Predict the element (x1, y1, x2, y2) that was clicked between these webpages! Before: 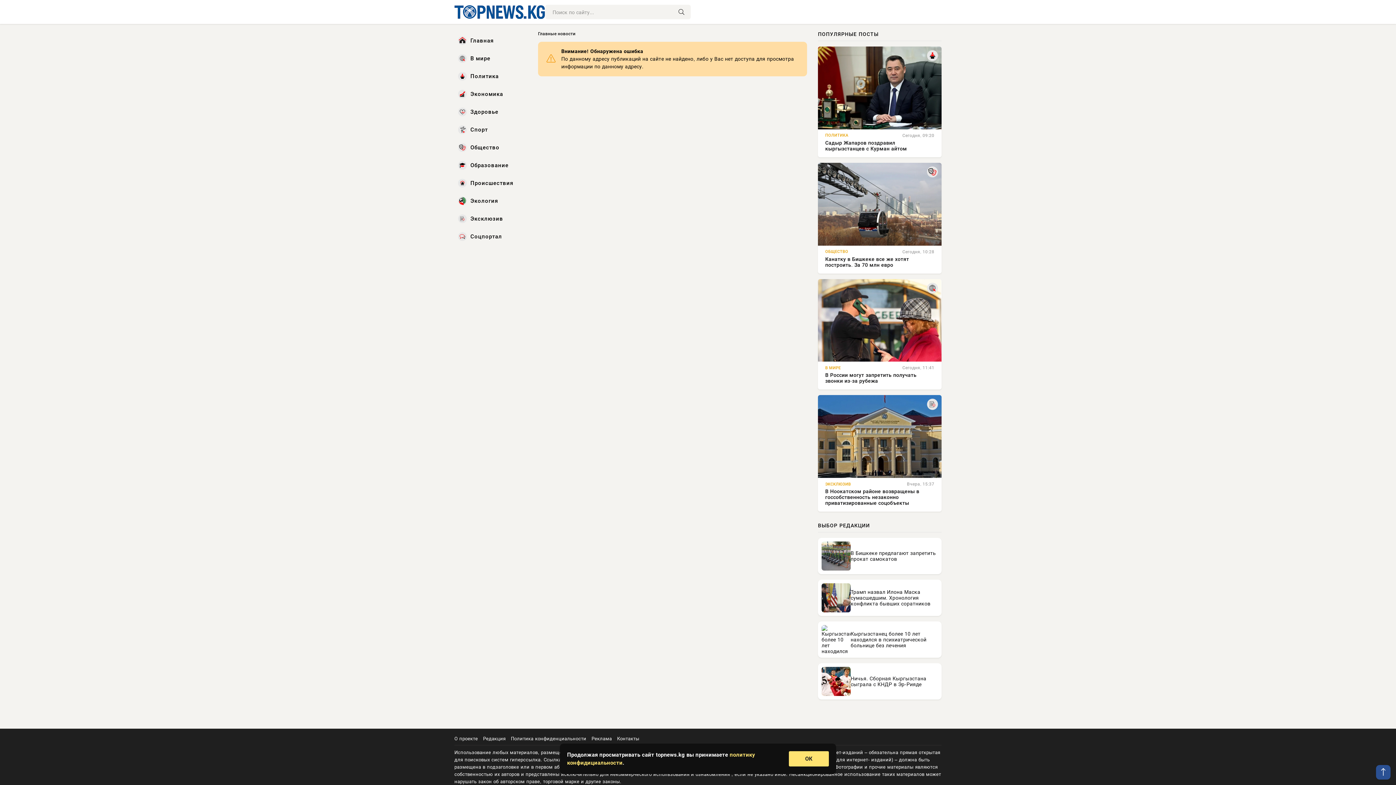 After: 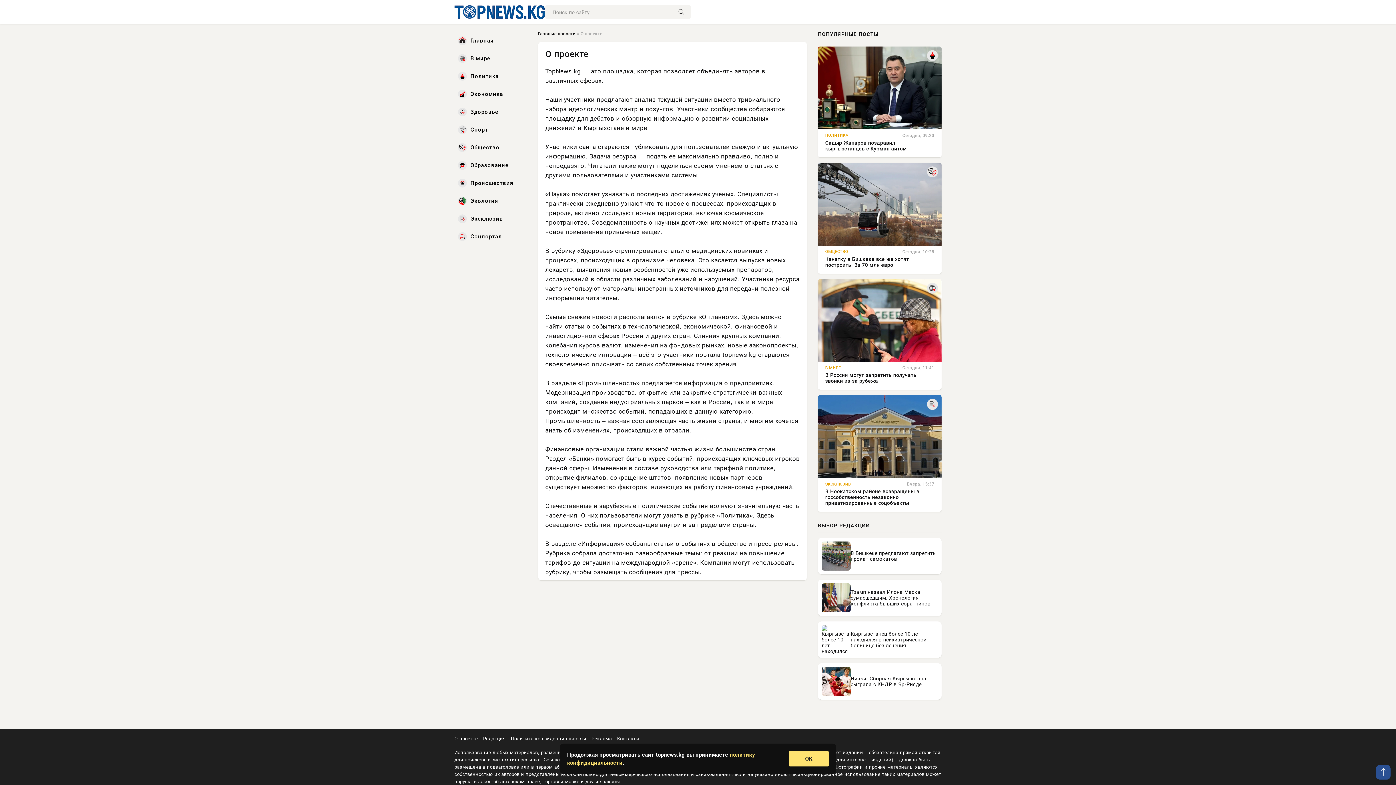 Action: bbox: (454, 736, 478, 741) label: О проекте